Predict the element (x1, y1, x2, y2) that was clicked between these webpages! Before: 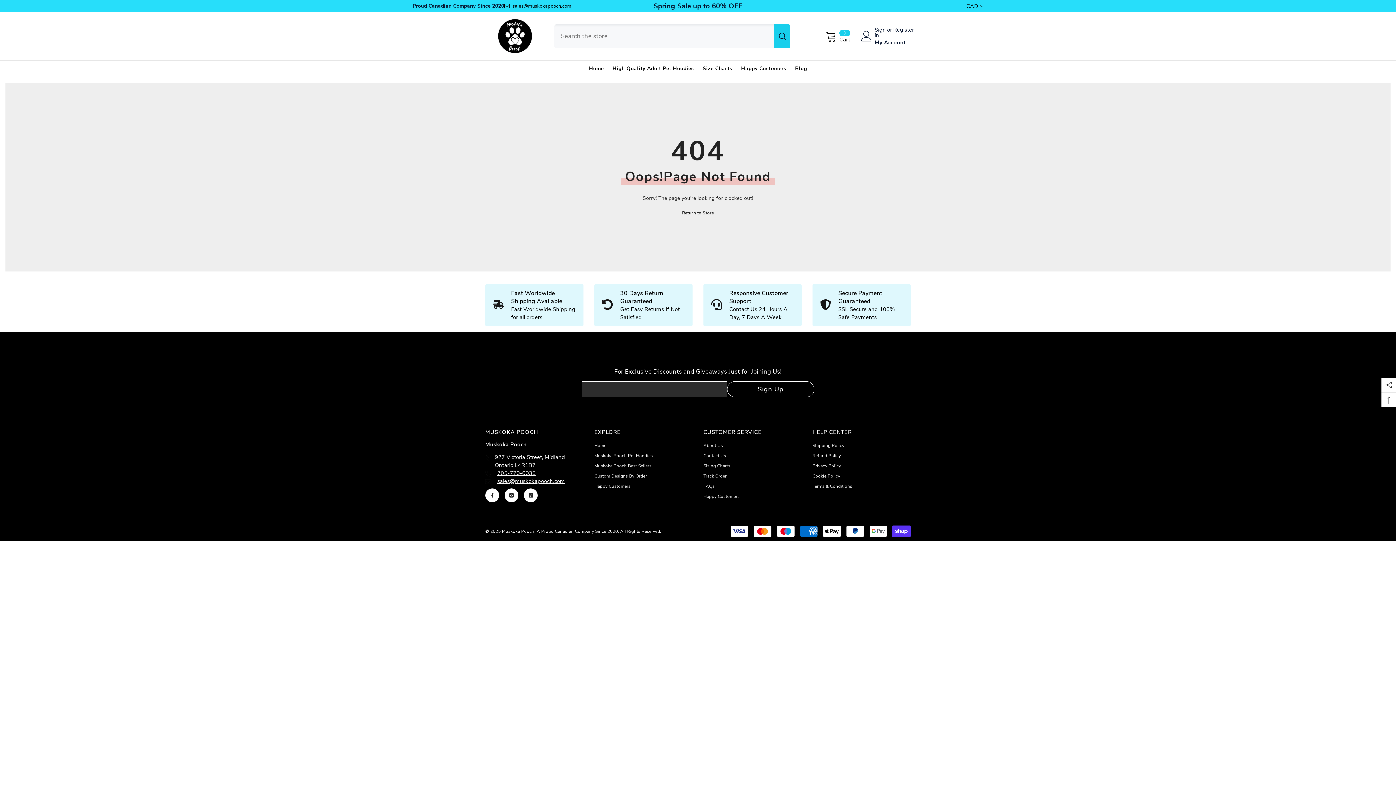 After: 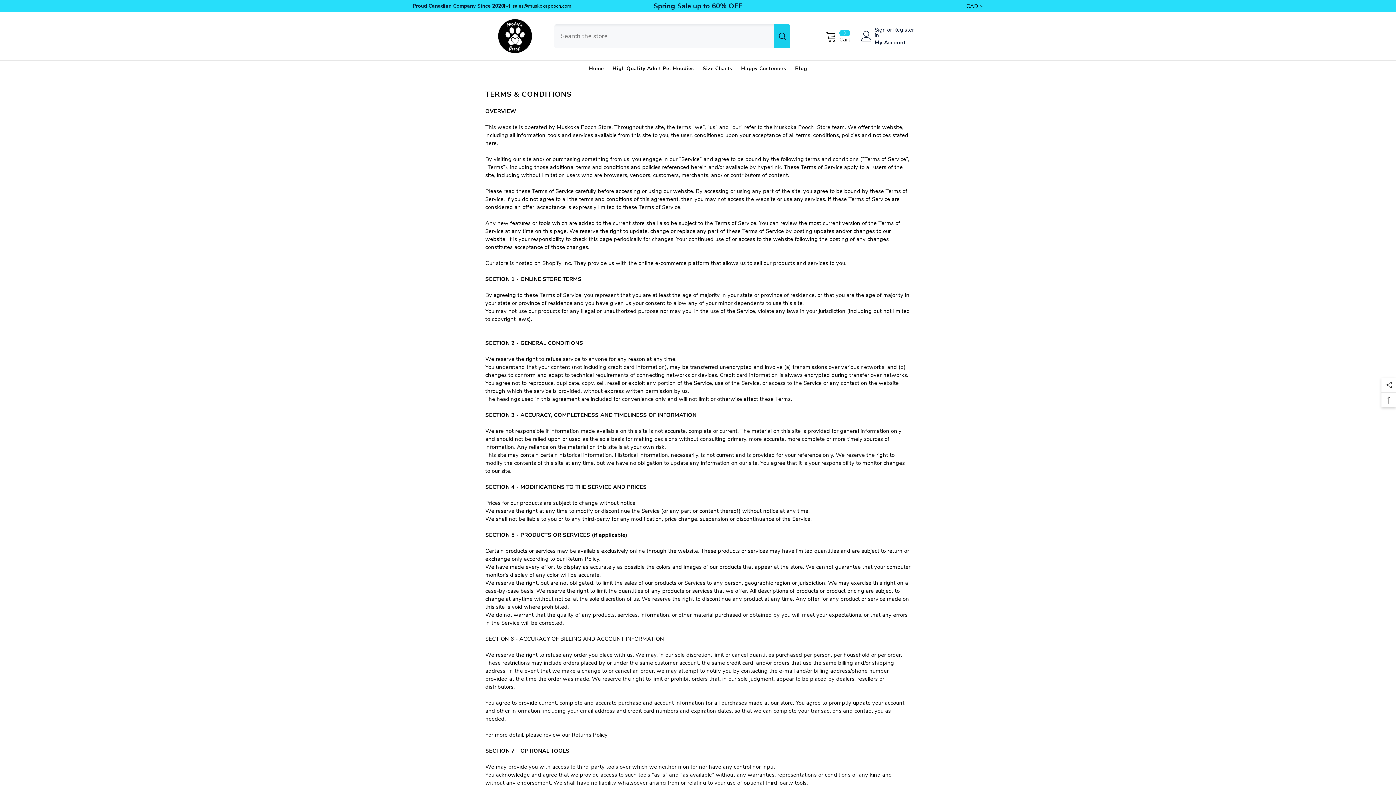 Action: label: Terms & Conditions bbox: (812, 481, 852, 491)